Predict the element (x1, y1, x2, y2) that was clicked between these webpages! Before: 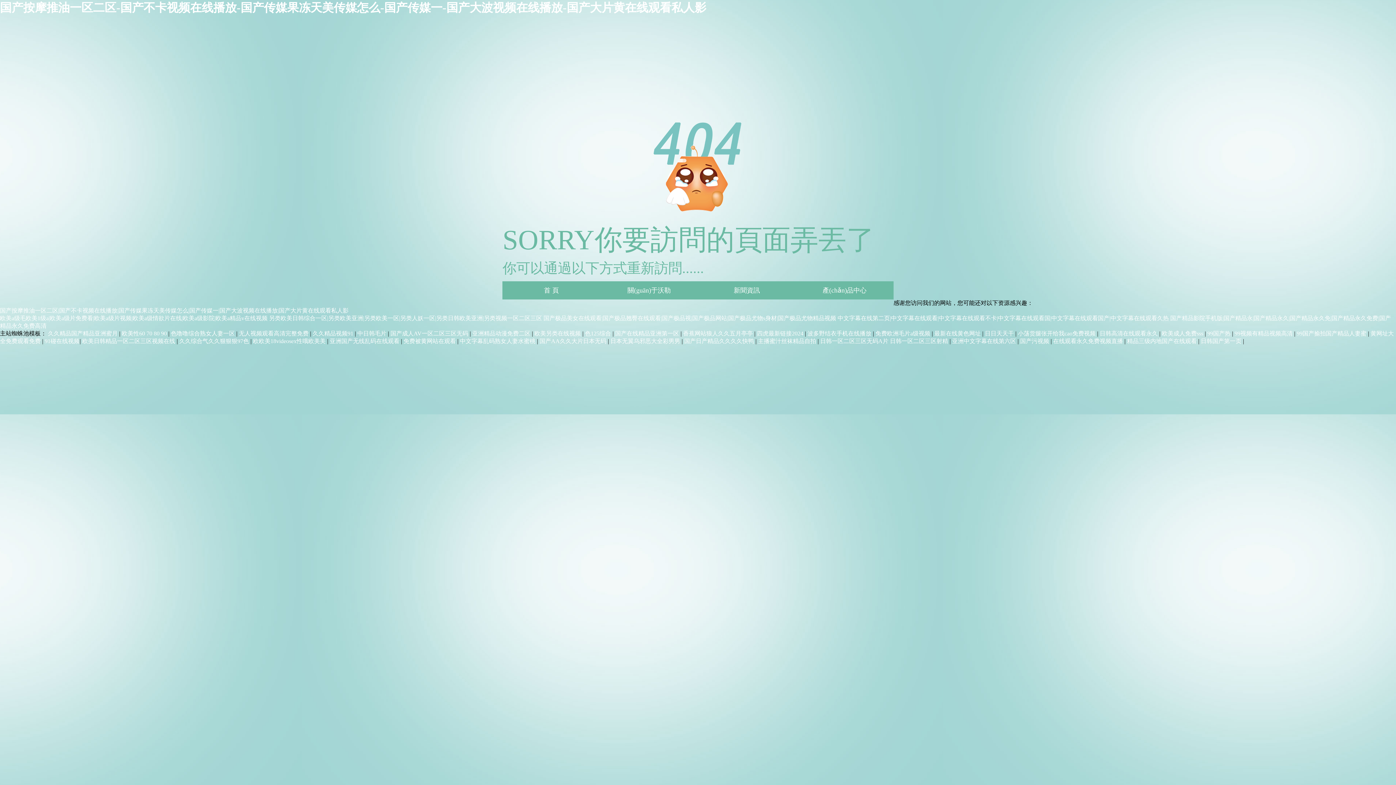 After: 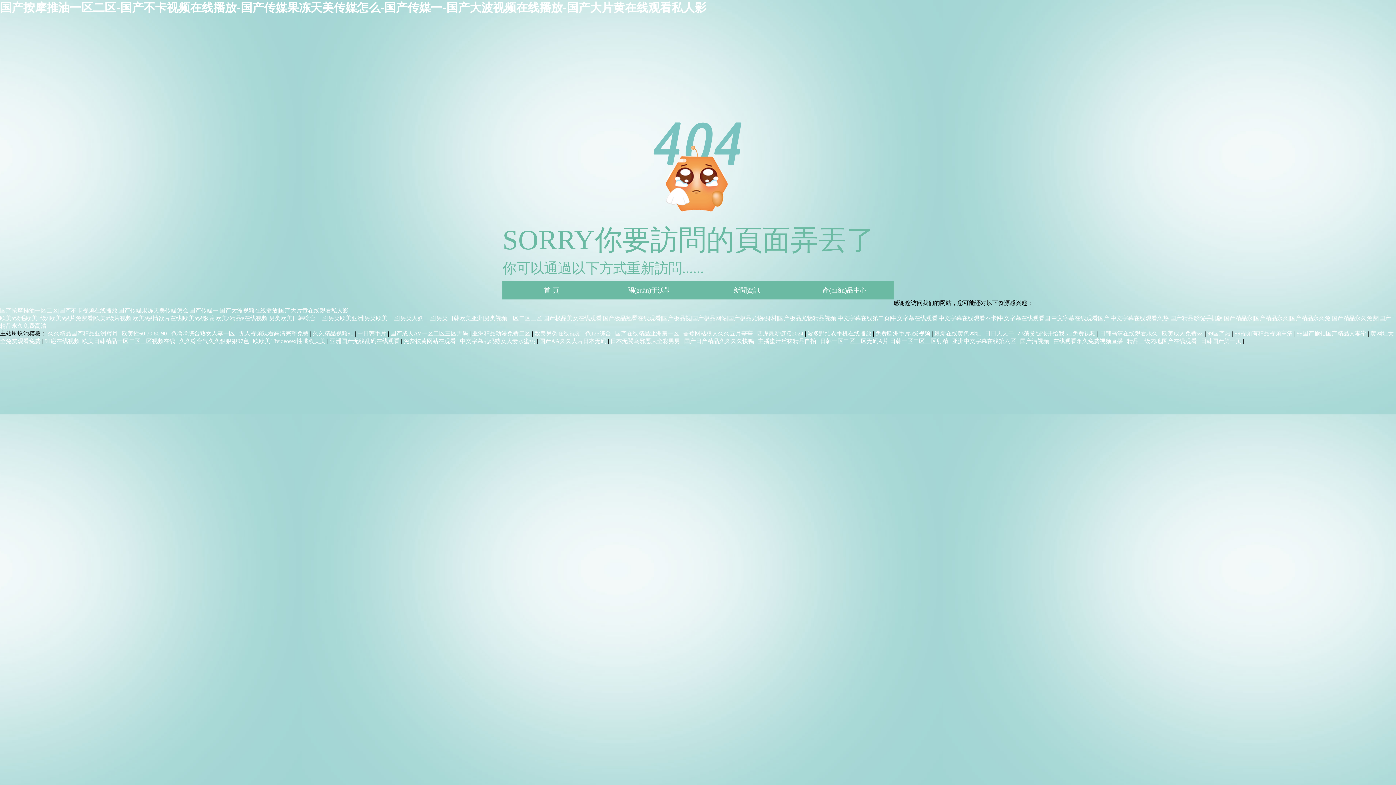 Action: bbox: (1201, 338, 1243, 344) label: 日韩国产第一页 